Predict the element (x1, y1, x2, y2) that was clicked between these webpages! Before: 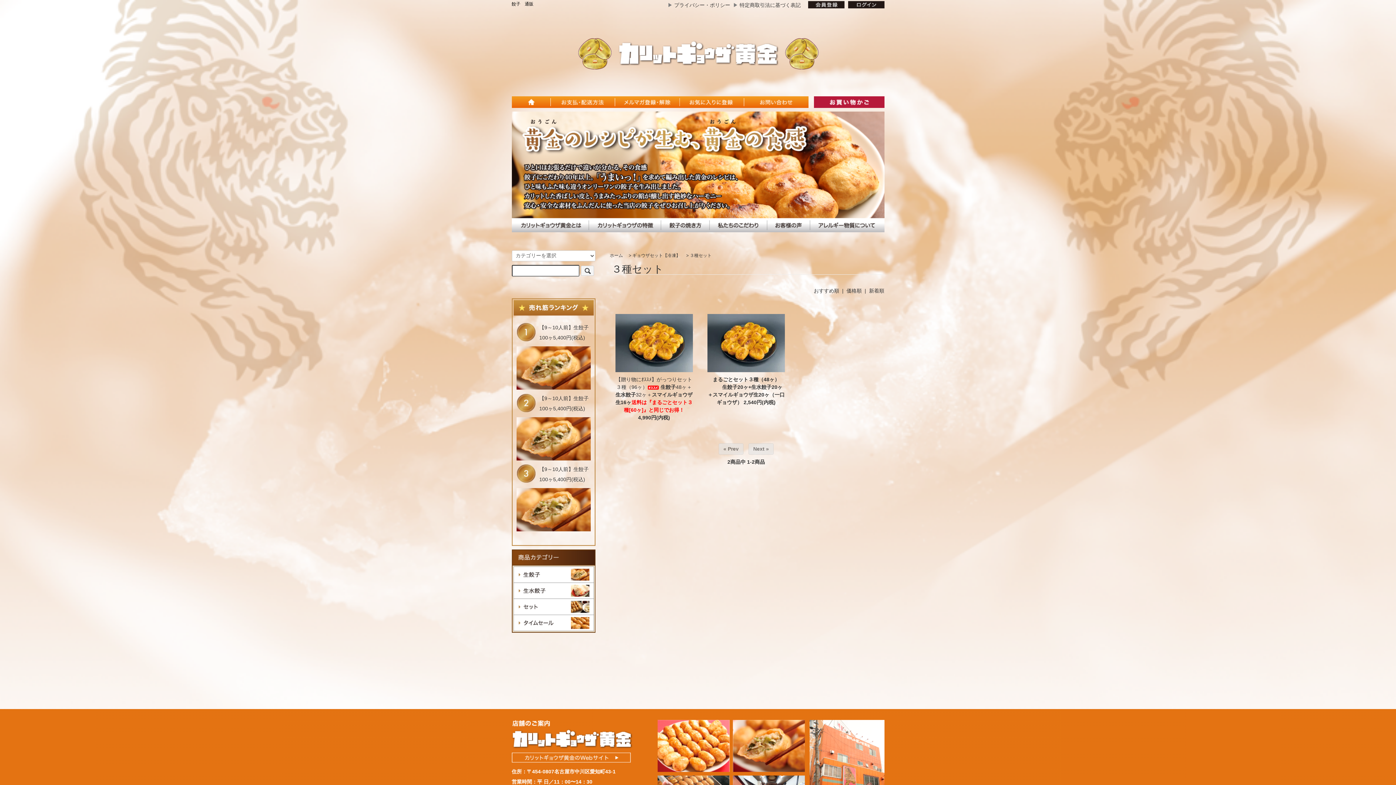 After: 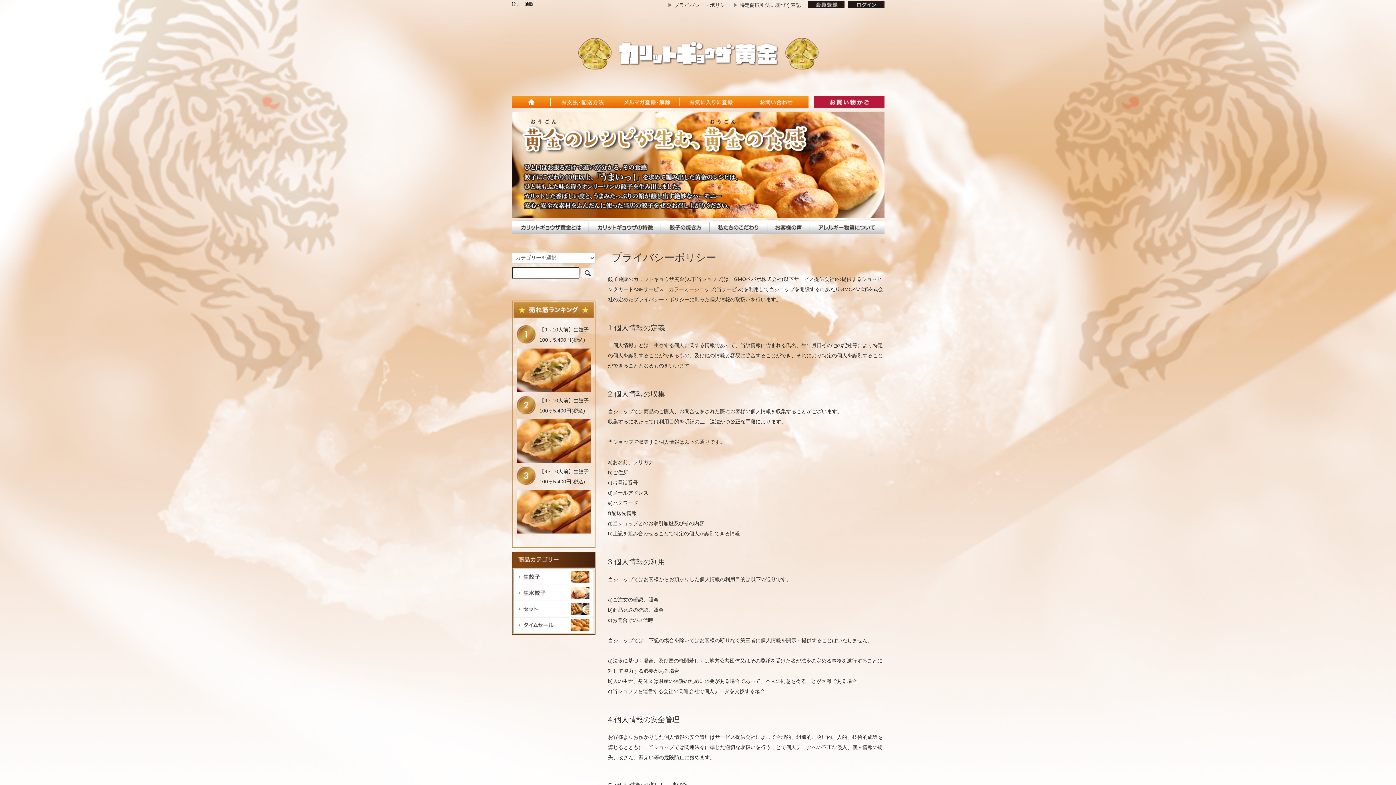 Action: bbox: (674, 2, 730, 8) label: プライバシー・ポリシー